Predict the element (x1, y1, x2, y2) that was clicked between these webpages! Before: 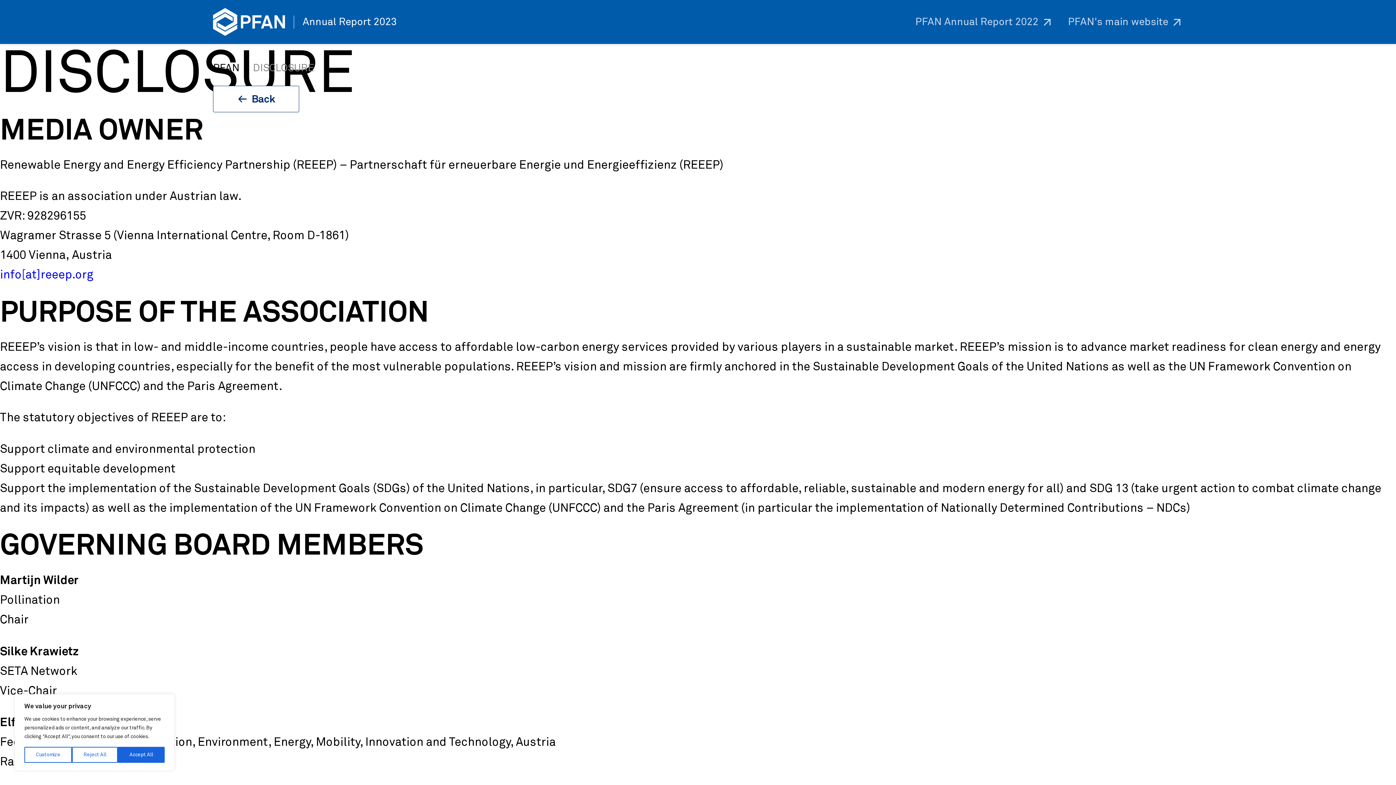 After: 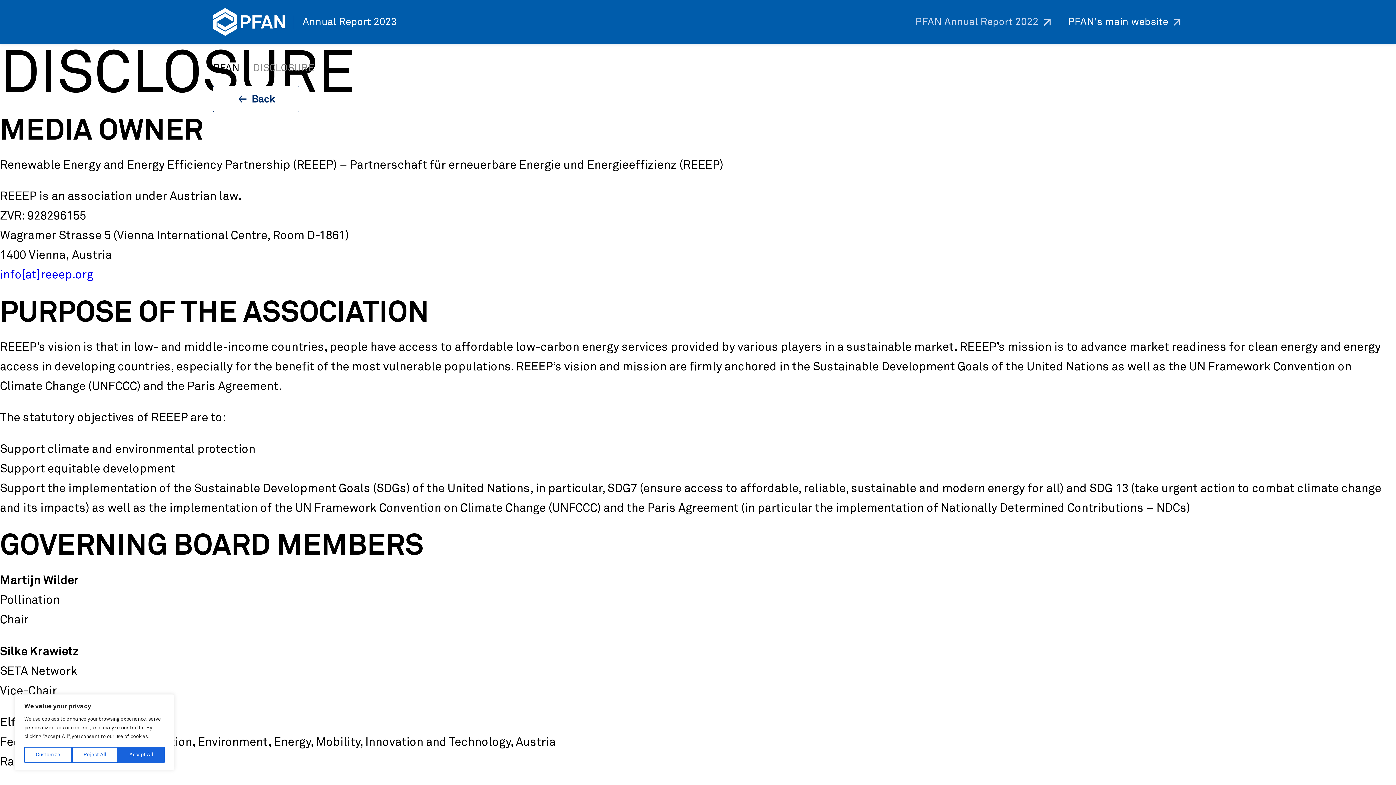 Action: label: PFAN's main website bbox: (1068, 14, 1183, 29)